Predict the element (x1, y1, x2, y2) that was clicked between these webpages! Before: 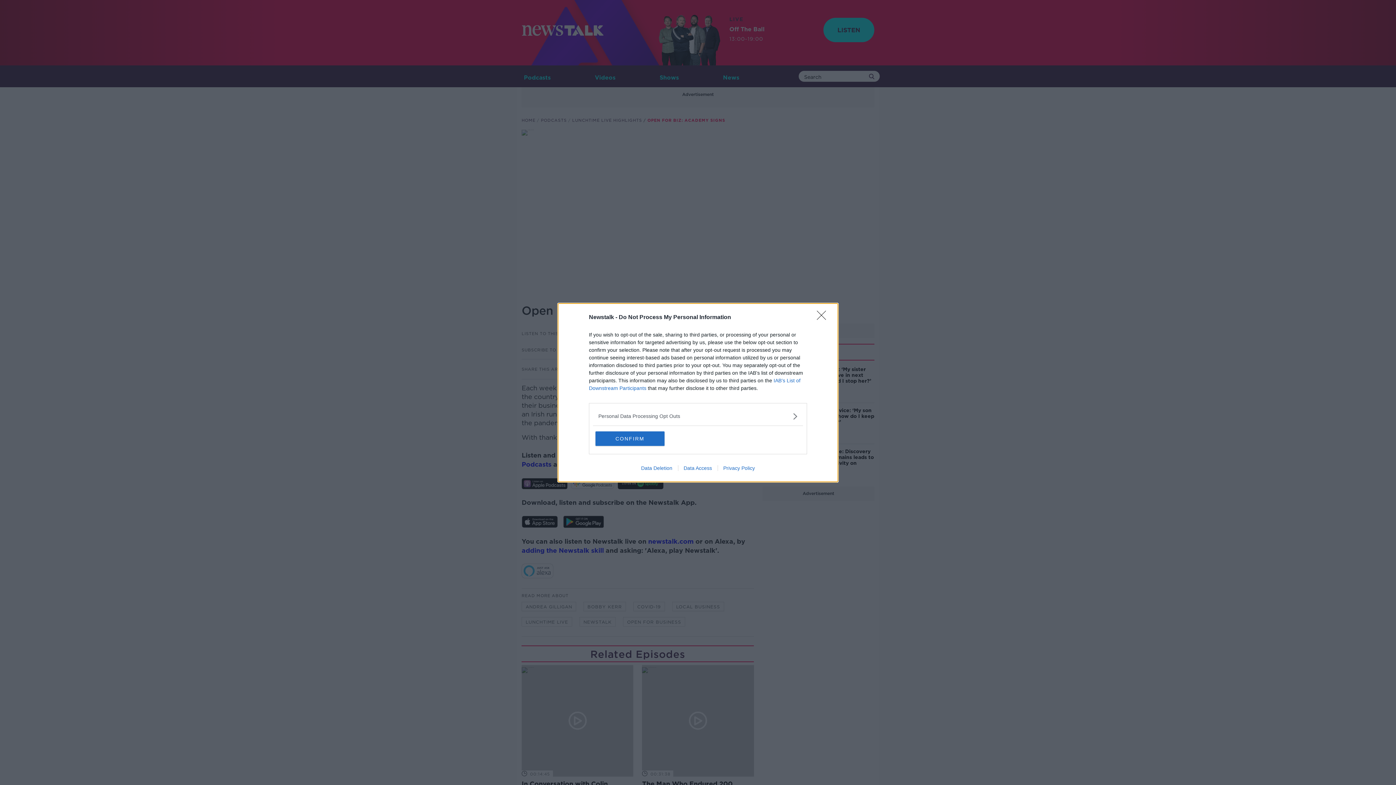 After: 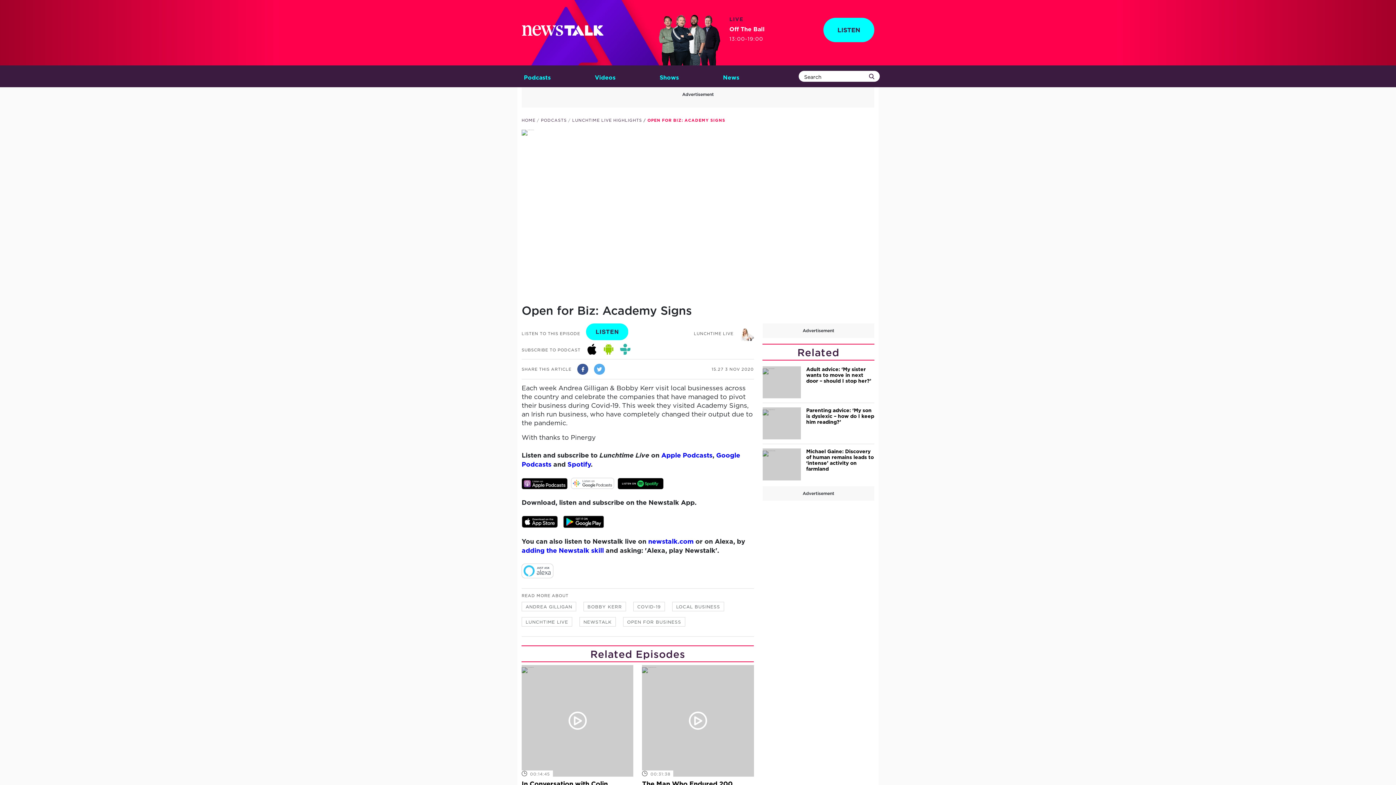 Action: bbox: (817, 310, 830, 324) label: Close